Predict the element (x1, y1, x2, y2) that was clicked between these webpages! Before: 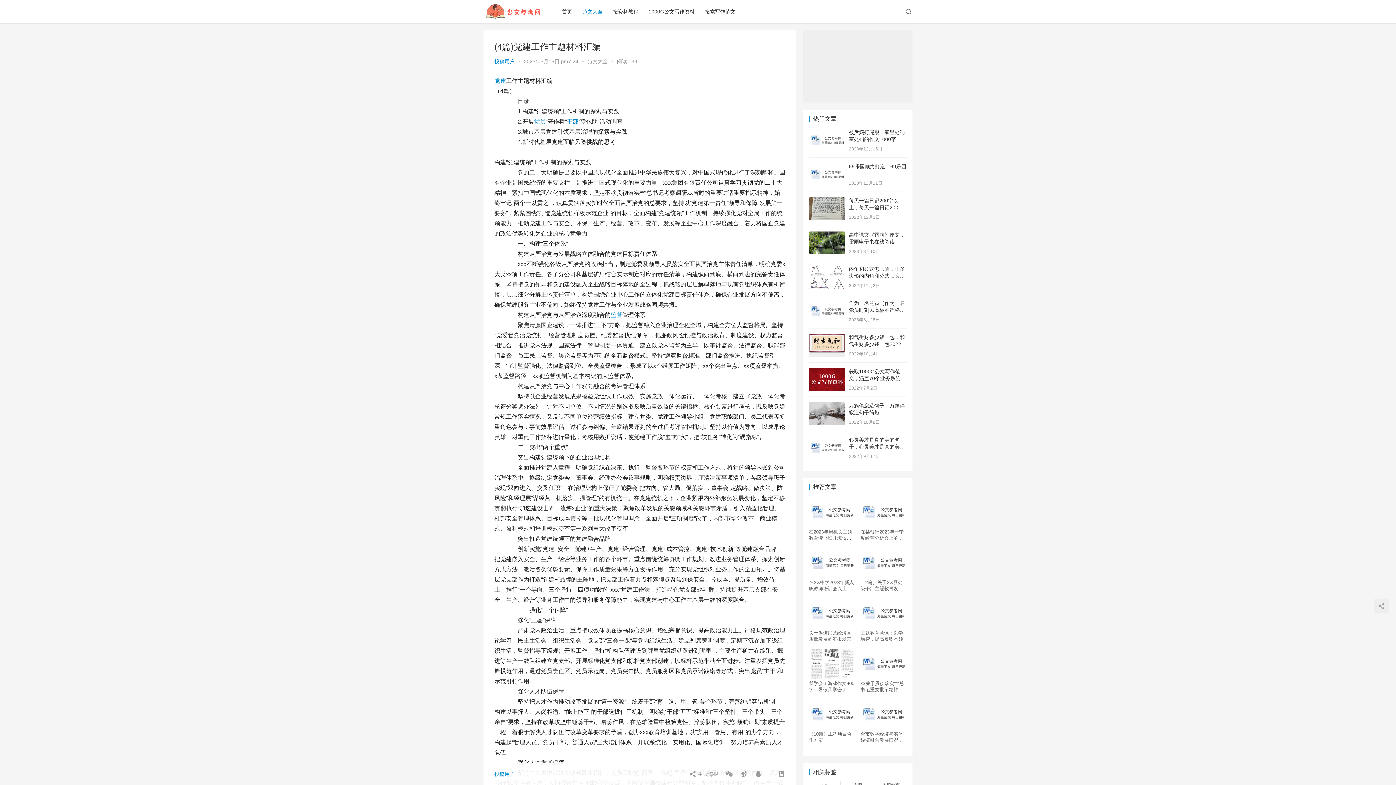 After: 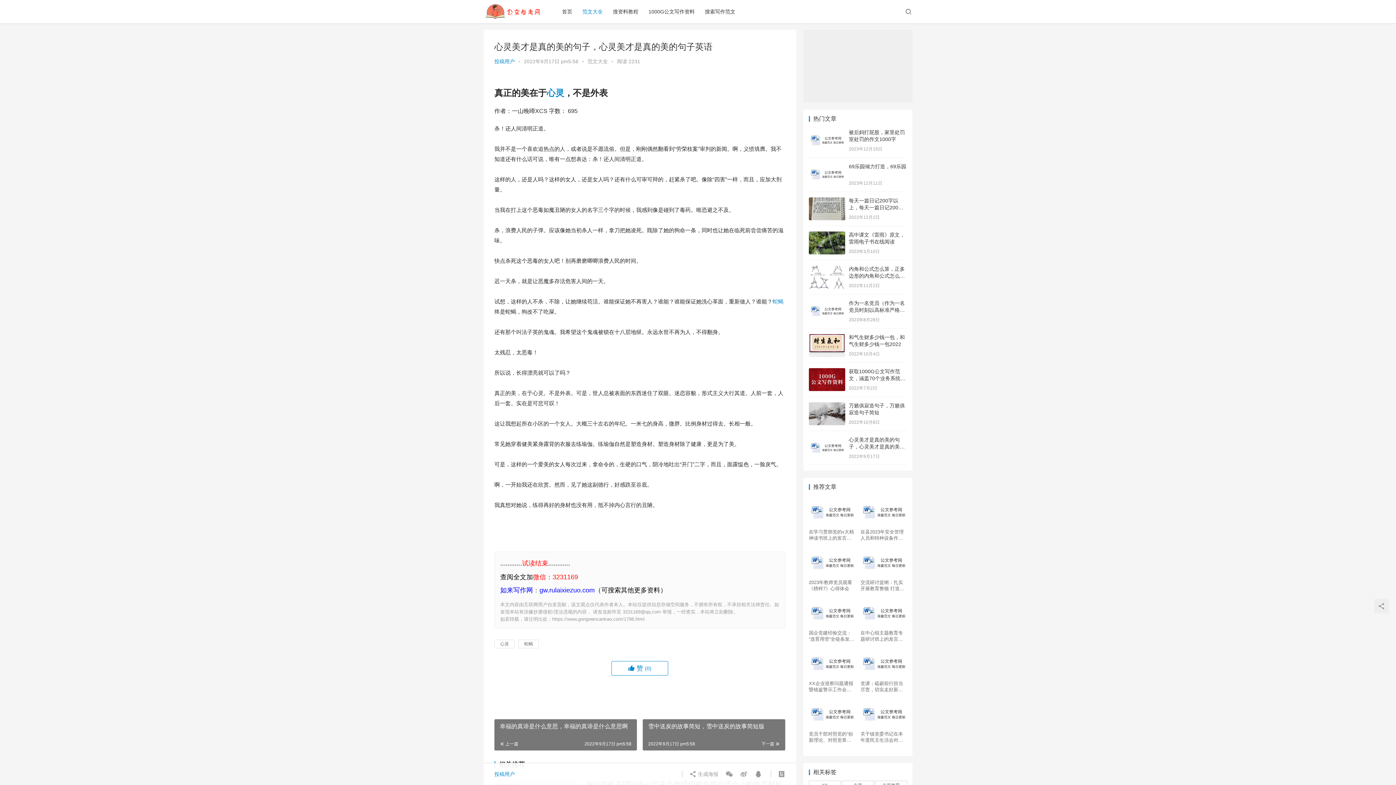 Action: bbox: (849, 437, 905, 456) label: 心灵美才是真的美的句子，心灵美才是真的美的句子英语